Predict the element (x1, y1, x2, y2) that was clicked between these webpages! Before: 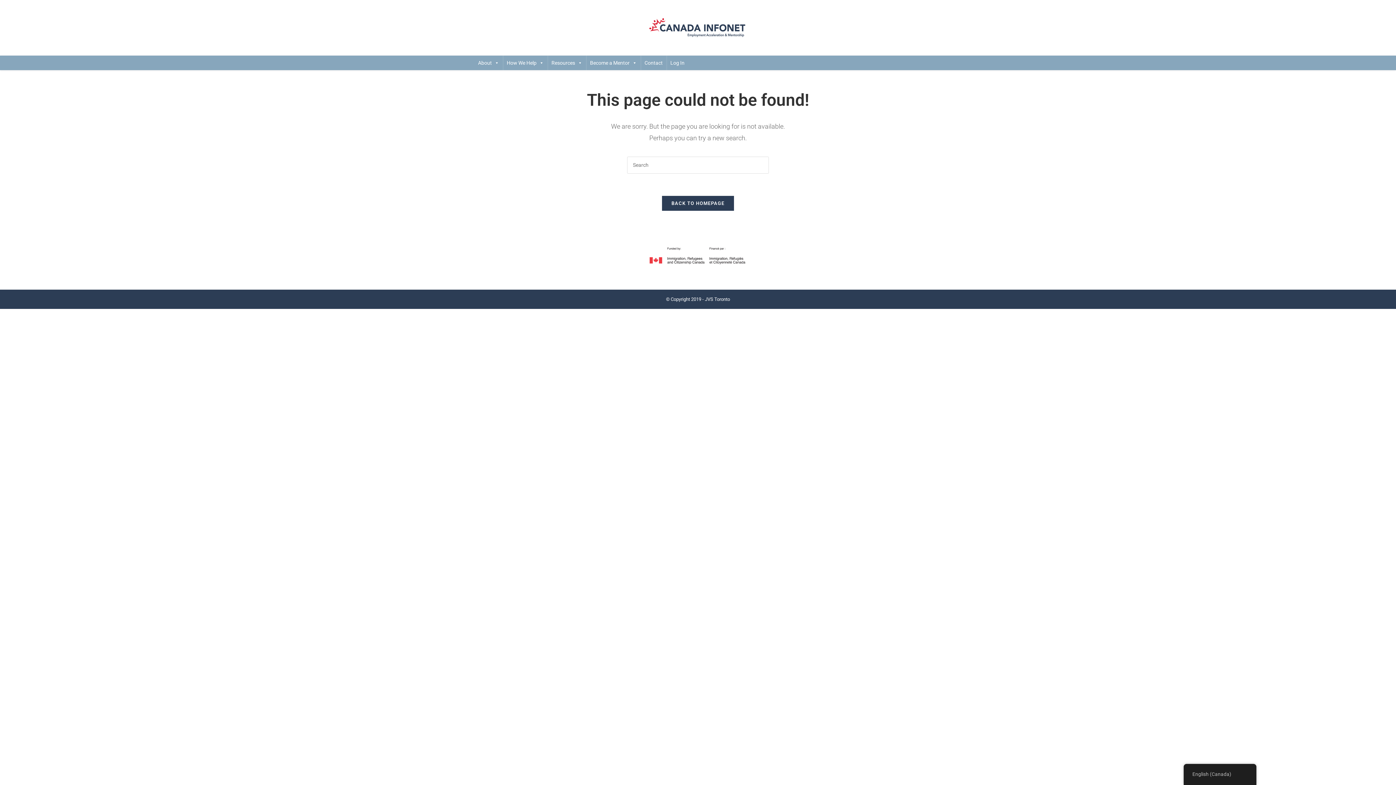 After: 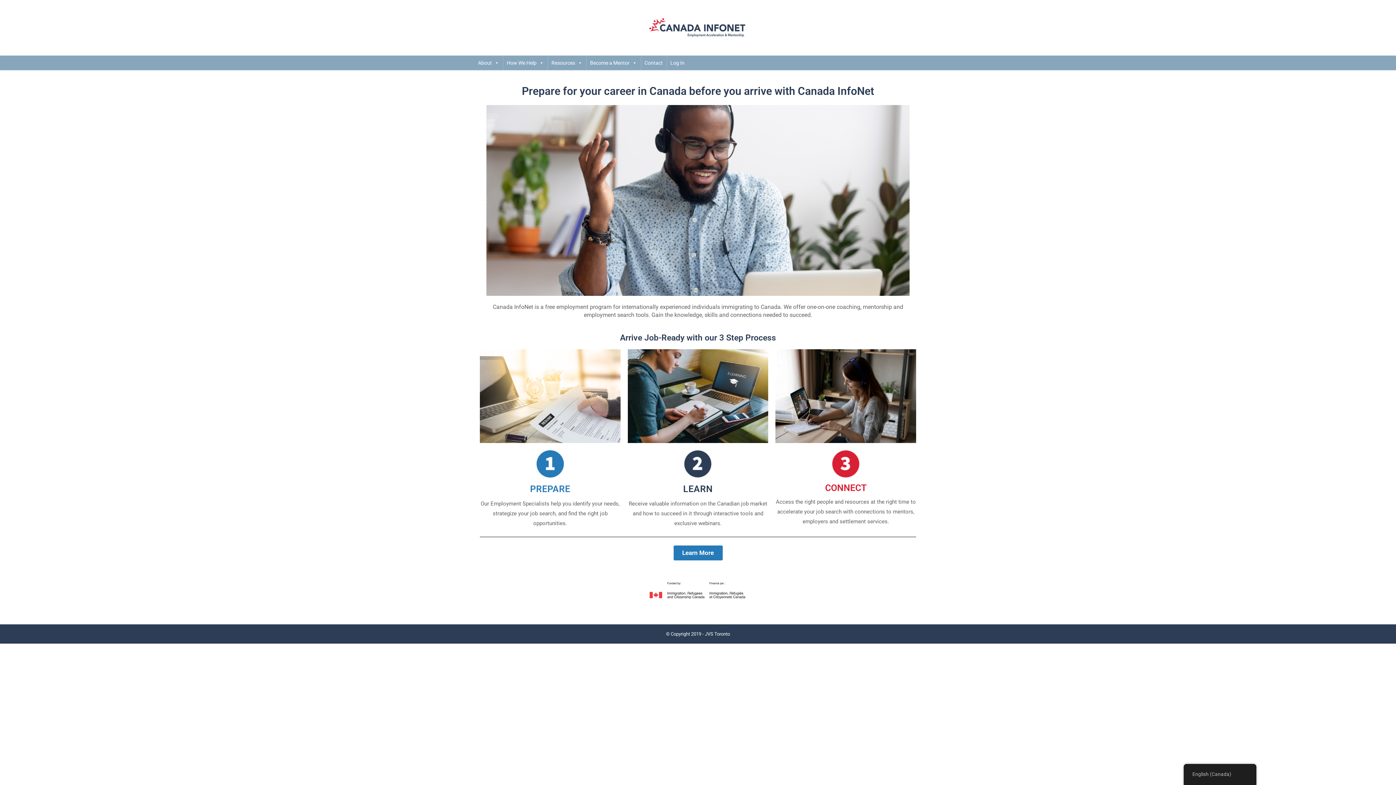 Action: bbox: (649, 24, 747, 30)